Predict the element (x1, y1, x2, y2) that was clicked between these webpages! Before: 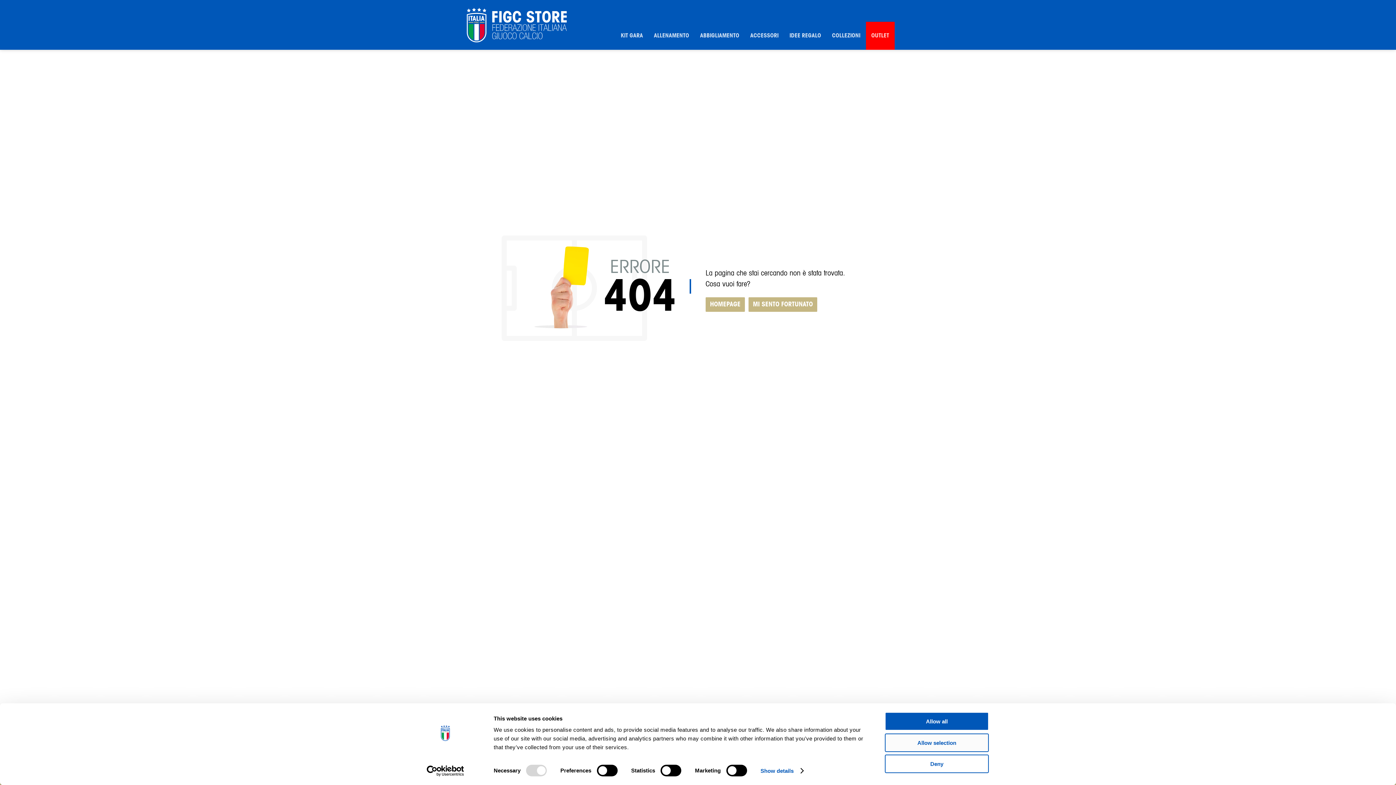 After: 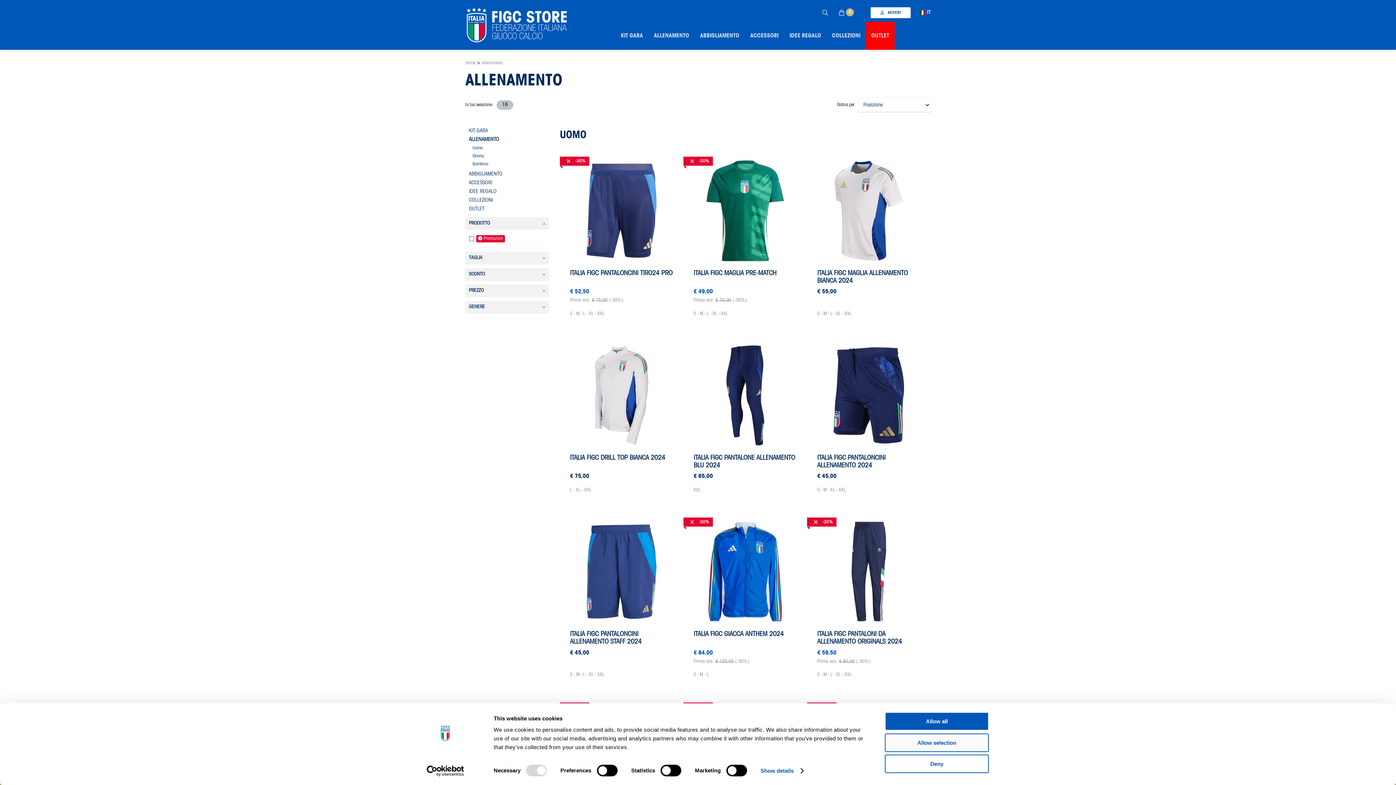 Action: bbox: (648, 21, 694, 49) label: ALLENAMENTO